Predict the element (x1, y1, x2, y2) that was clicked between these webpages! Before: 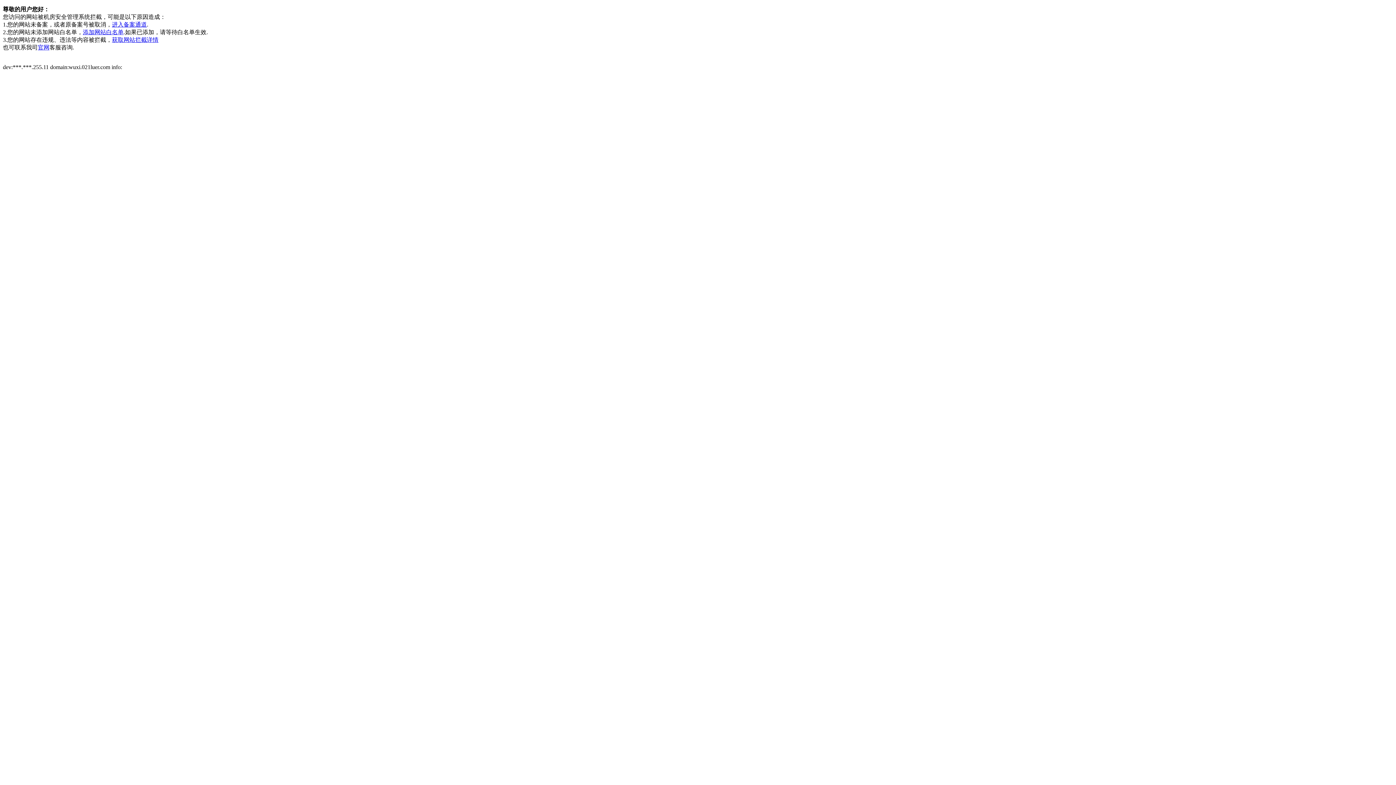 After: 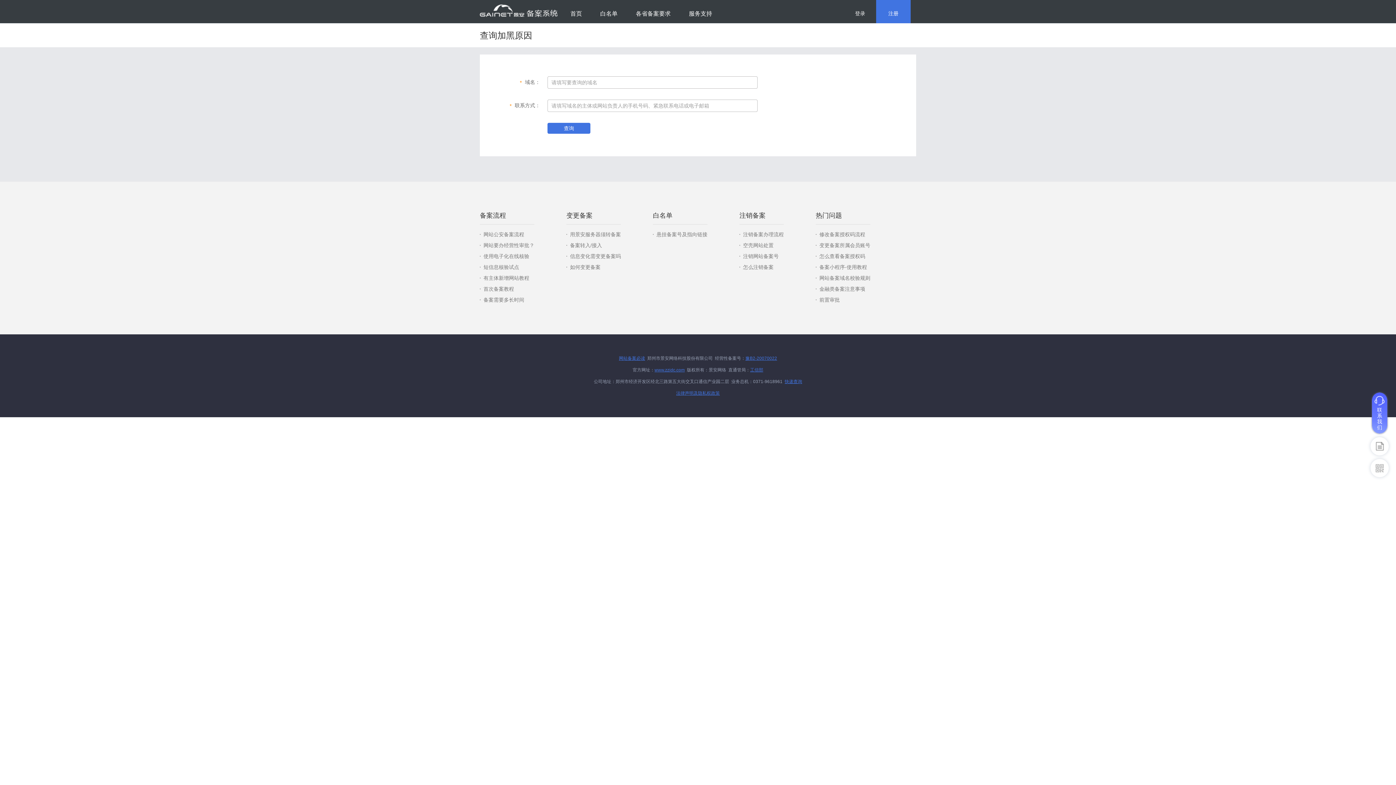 Action: bbox: (112, 36, 158, 42) label: 获取网站拦截详情